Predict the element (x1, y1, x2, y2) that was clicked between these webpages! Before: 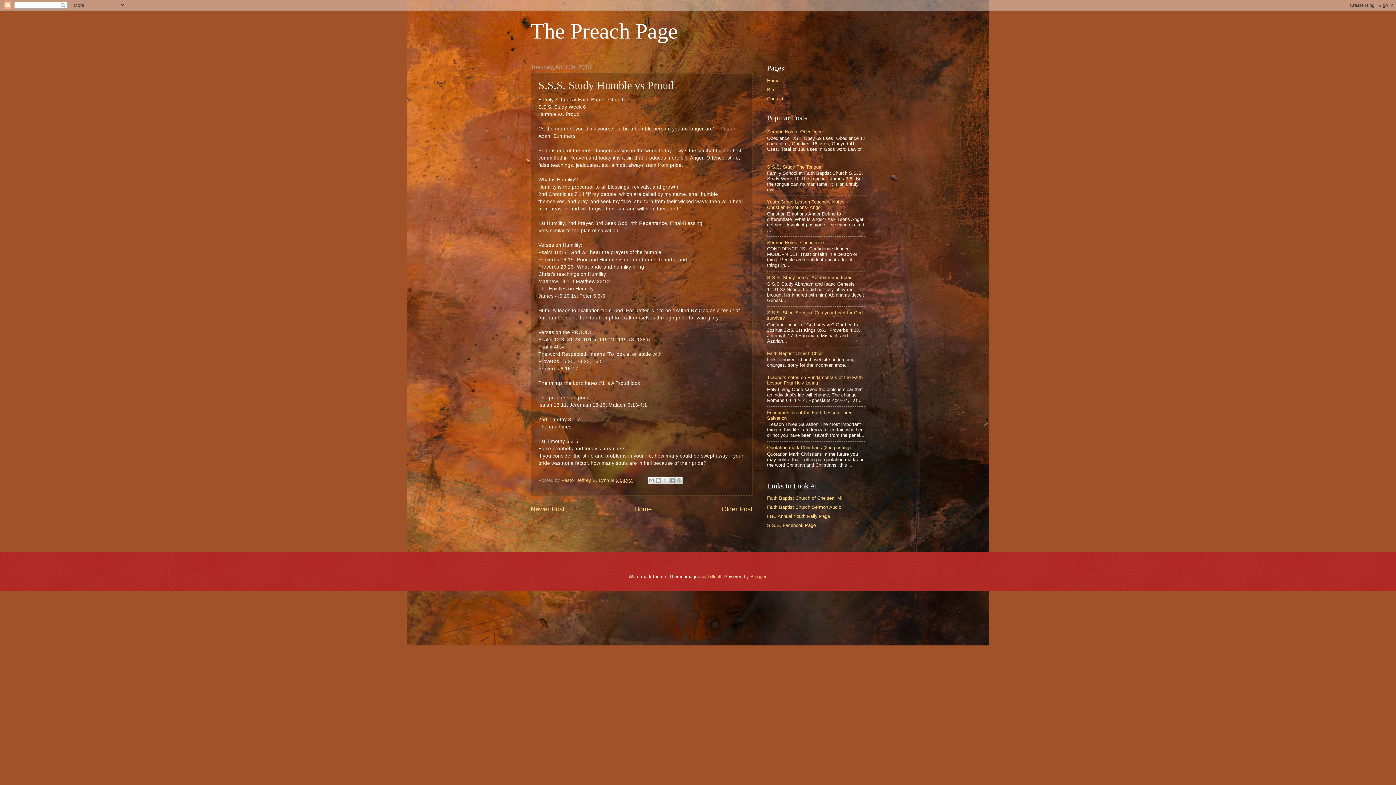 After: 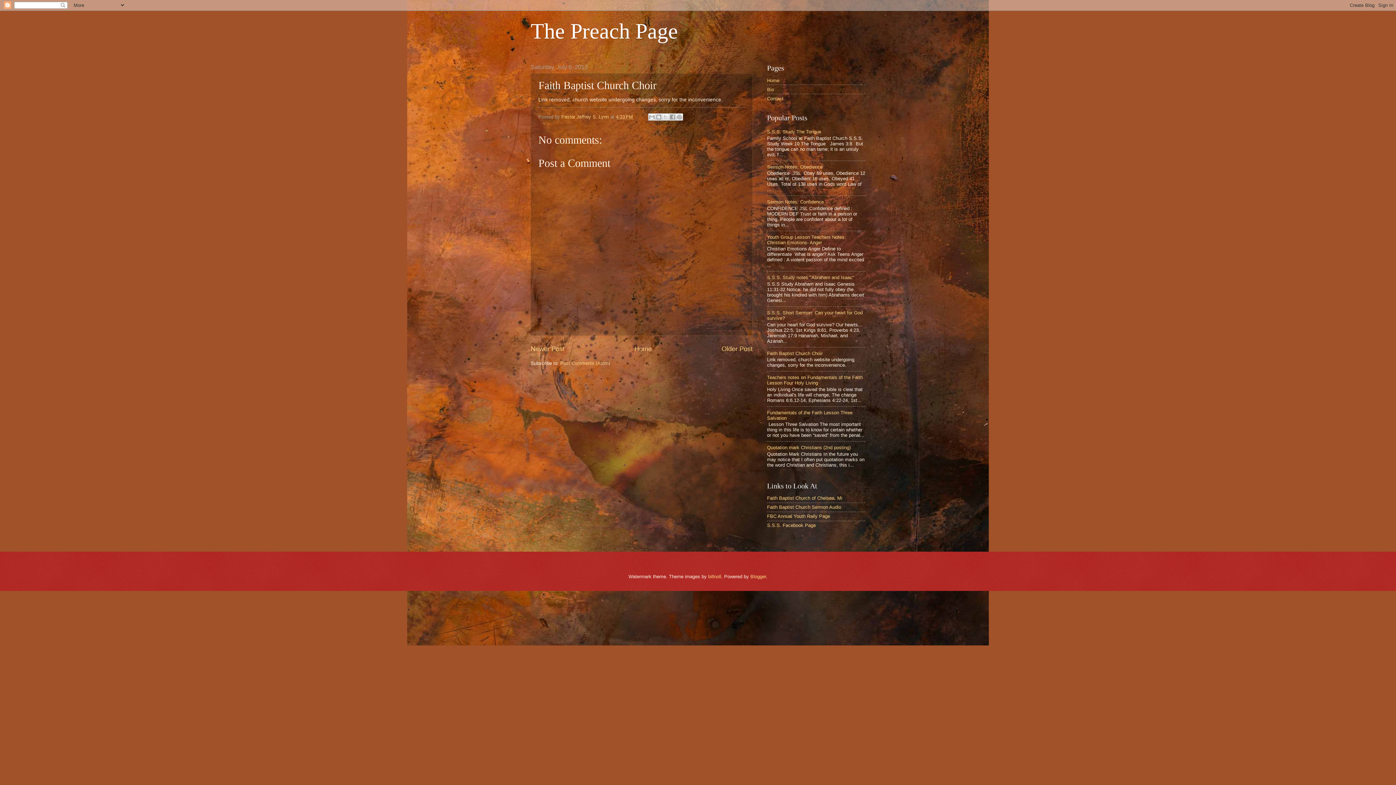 Action: bbox: (767, 350, 822, 356) label: Faith Baptist Church Choir